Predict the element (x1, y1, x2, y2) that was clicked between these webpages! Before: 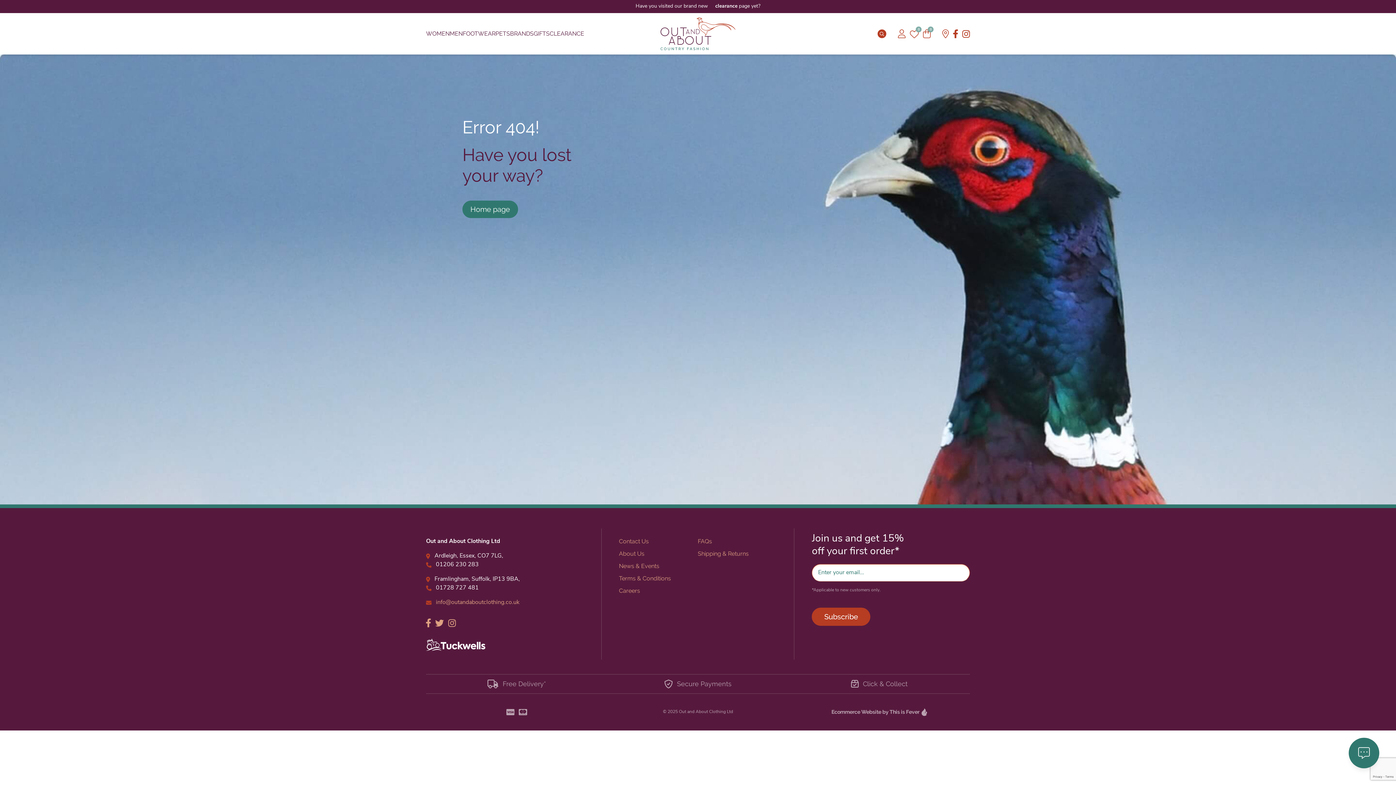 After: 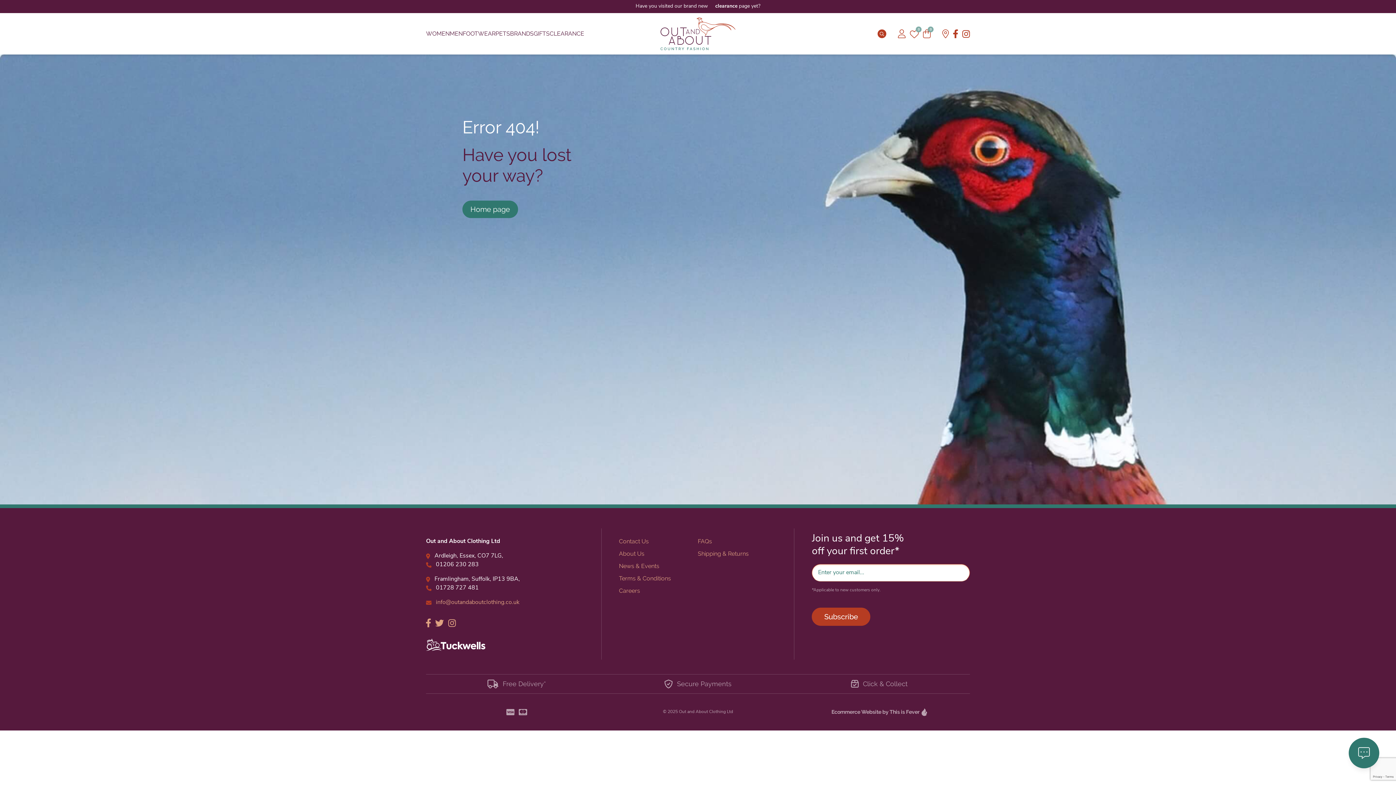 Action: bbox: (448, 619, 455, 627) label: Follow us on Instagram